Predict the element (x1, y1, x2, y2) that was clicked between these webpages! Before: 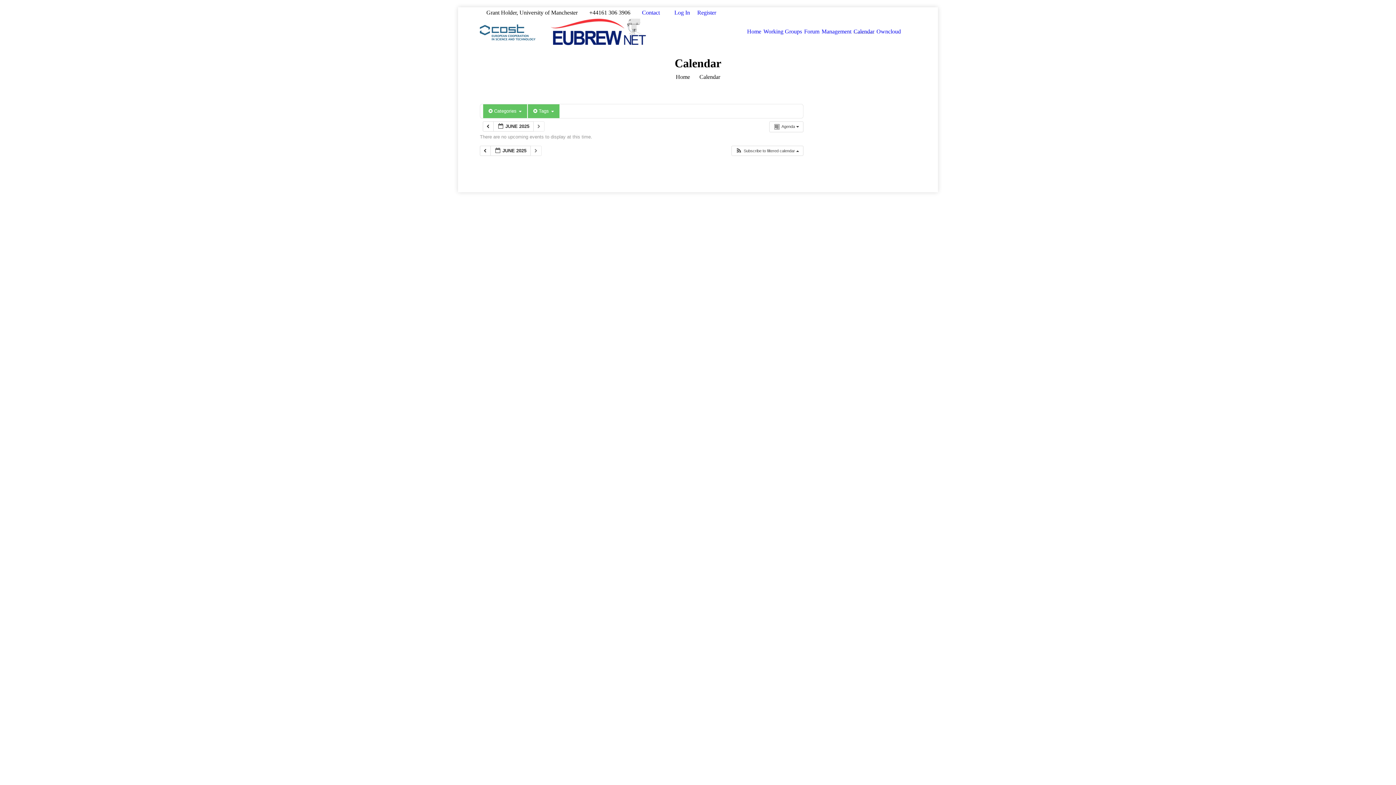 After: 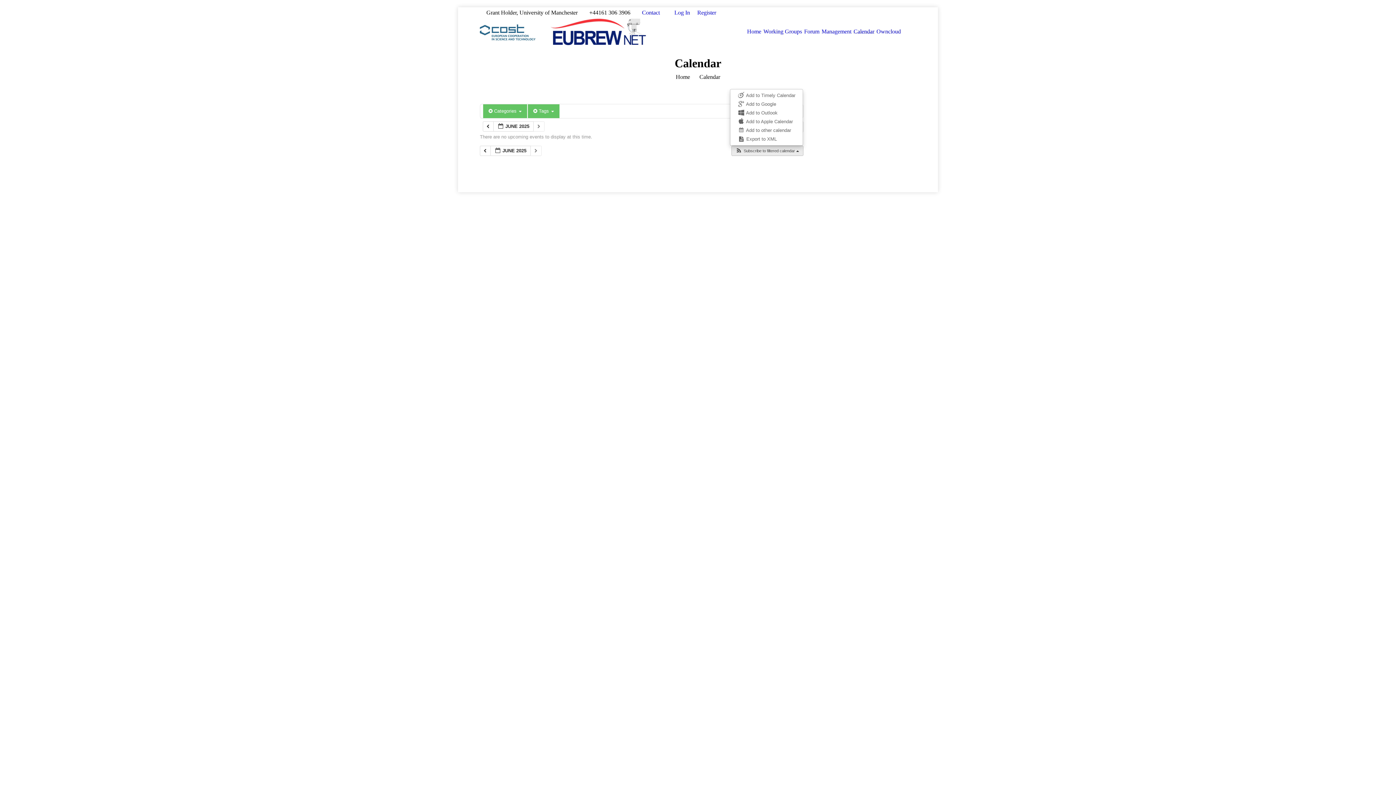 Action: bbox: (731, 146, 802, 155) label:  Subscribe to filtered calendar 